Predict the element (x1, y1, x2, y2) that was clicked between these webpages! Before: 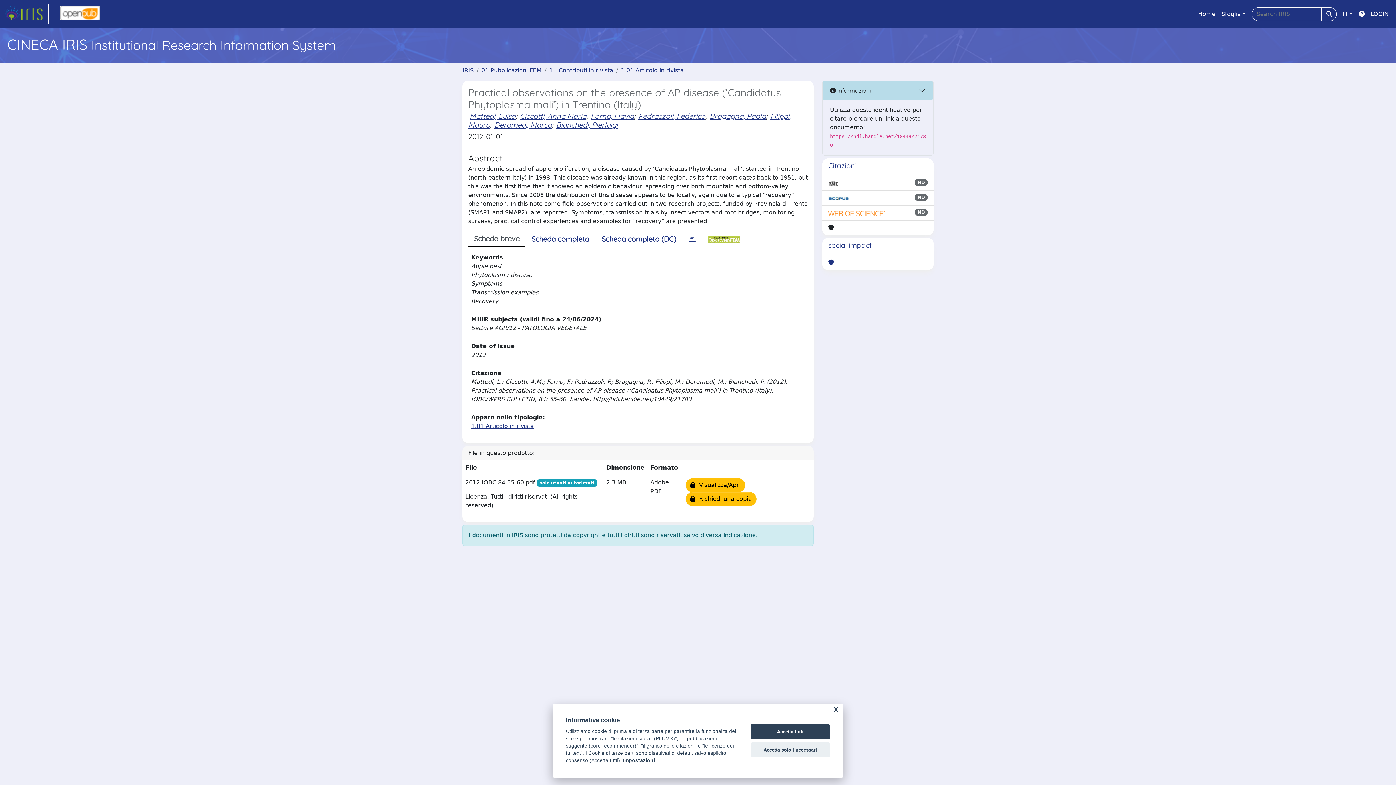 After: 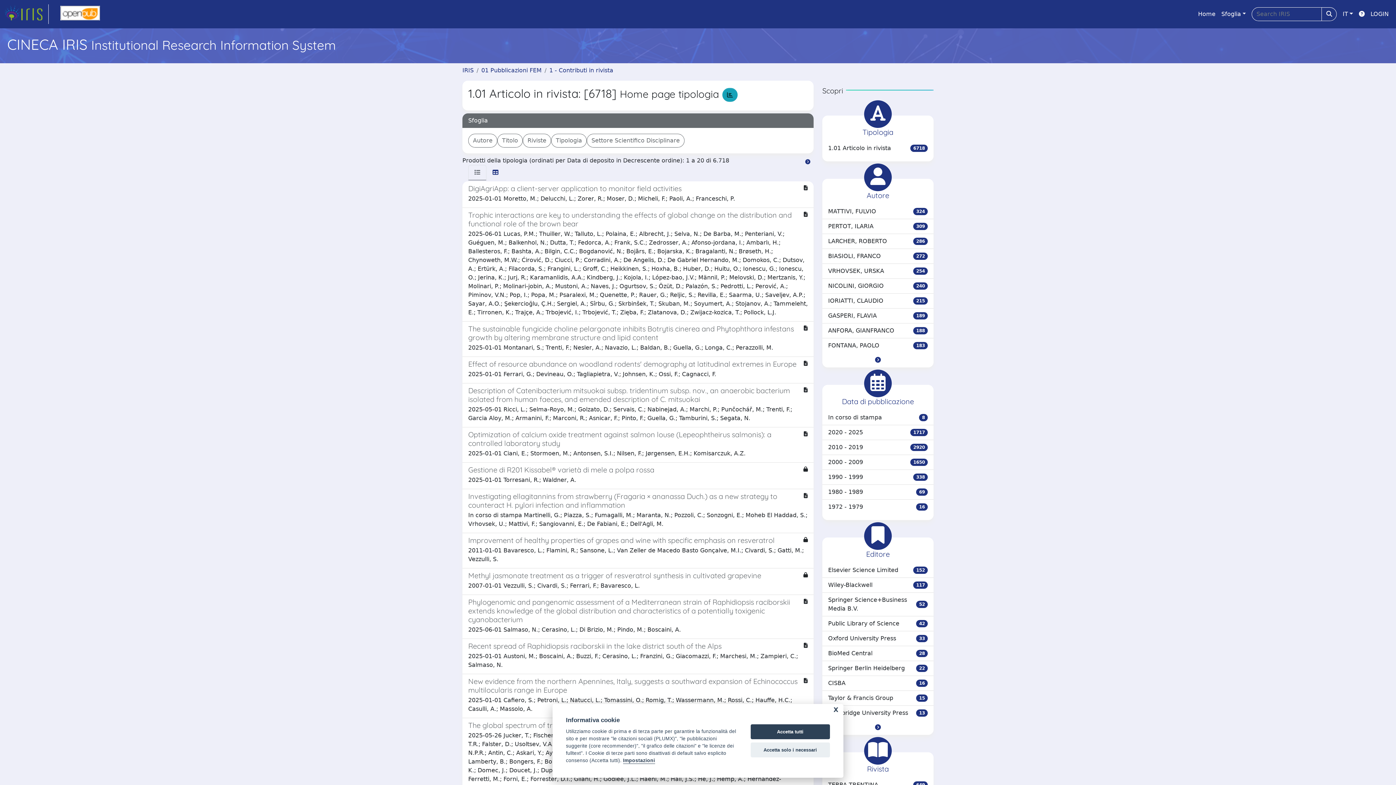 Action: label: 1.01 Articolo in rivista bbox: (621, 66, 684, 73)